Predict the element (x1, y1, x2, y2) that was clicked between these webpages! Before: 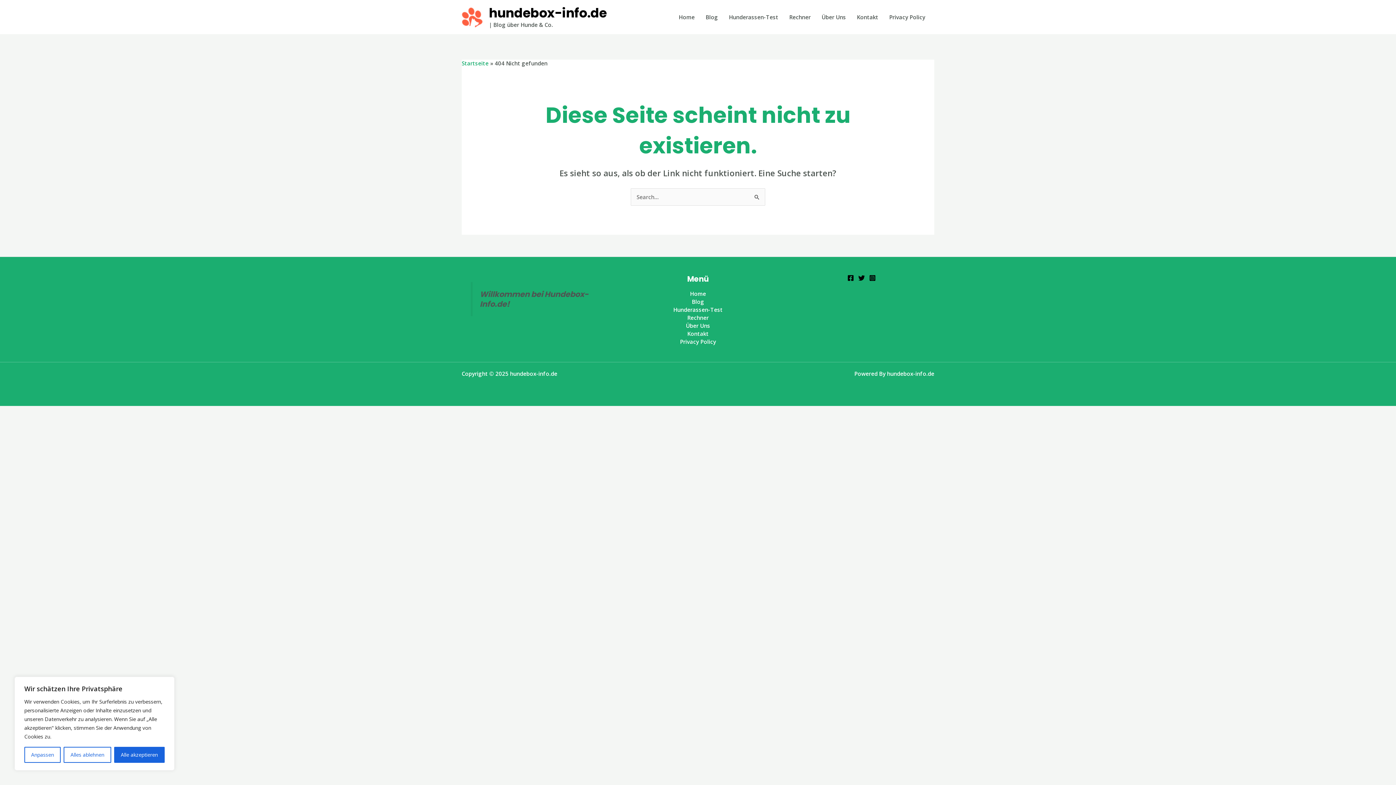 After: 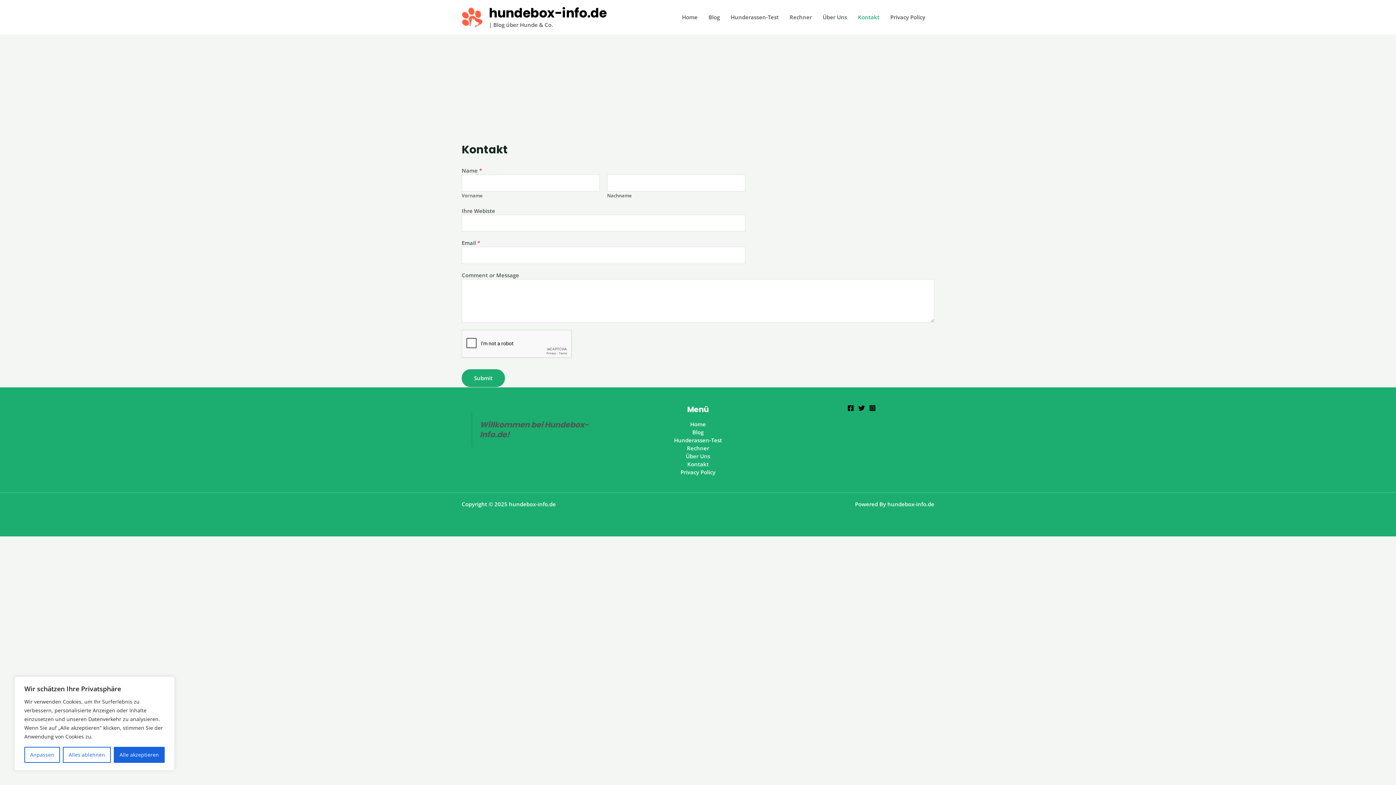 Action: label: Kontakt bbox: (687, 330, 708, 337)